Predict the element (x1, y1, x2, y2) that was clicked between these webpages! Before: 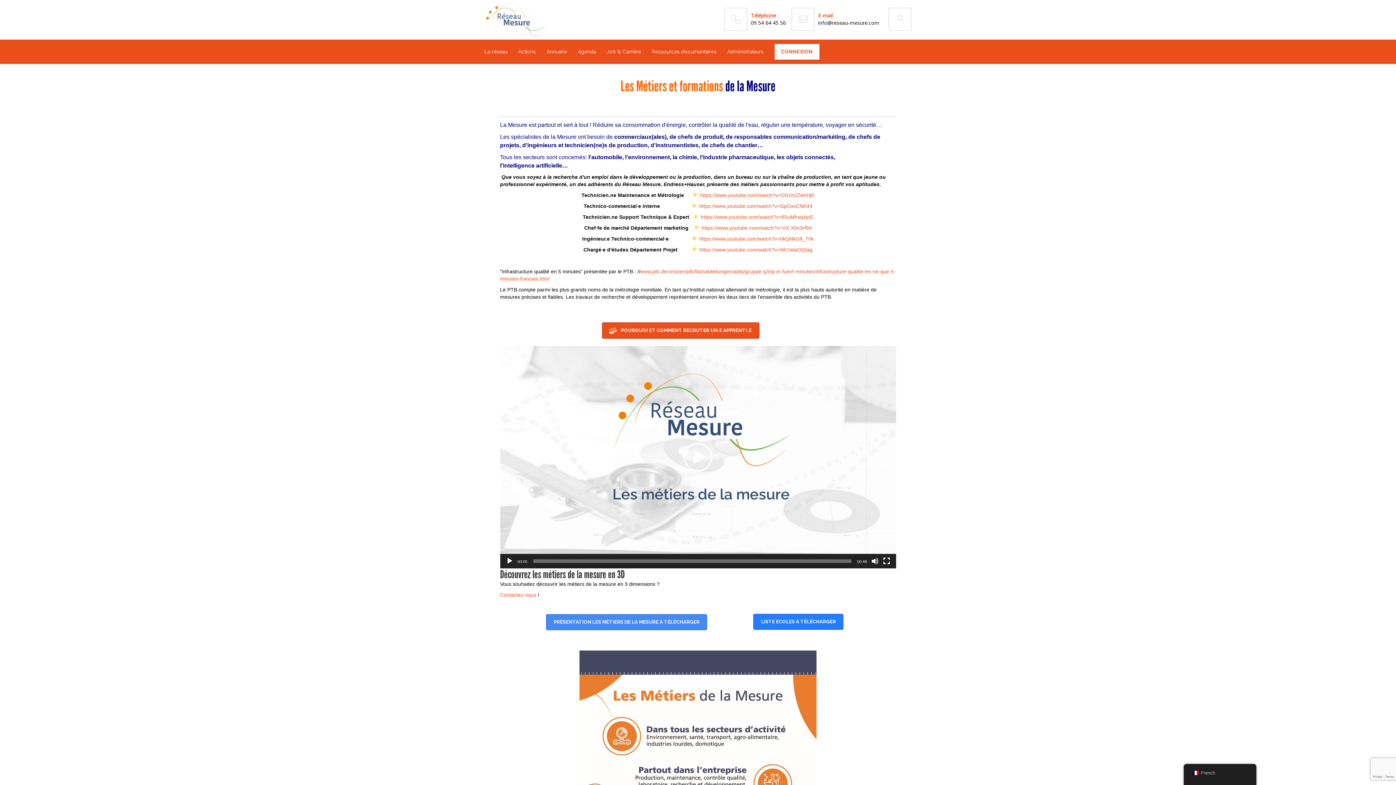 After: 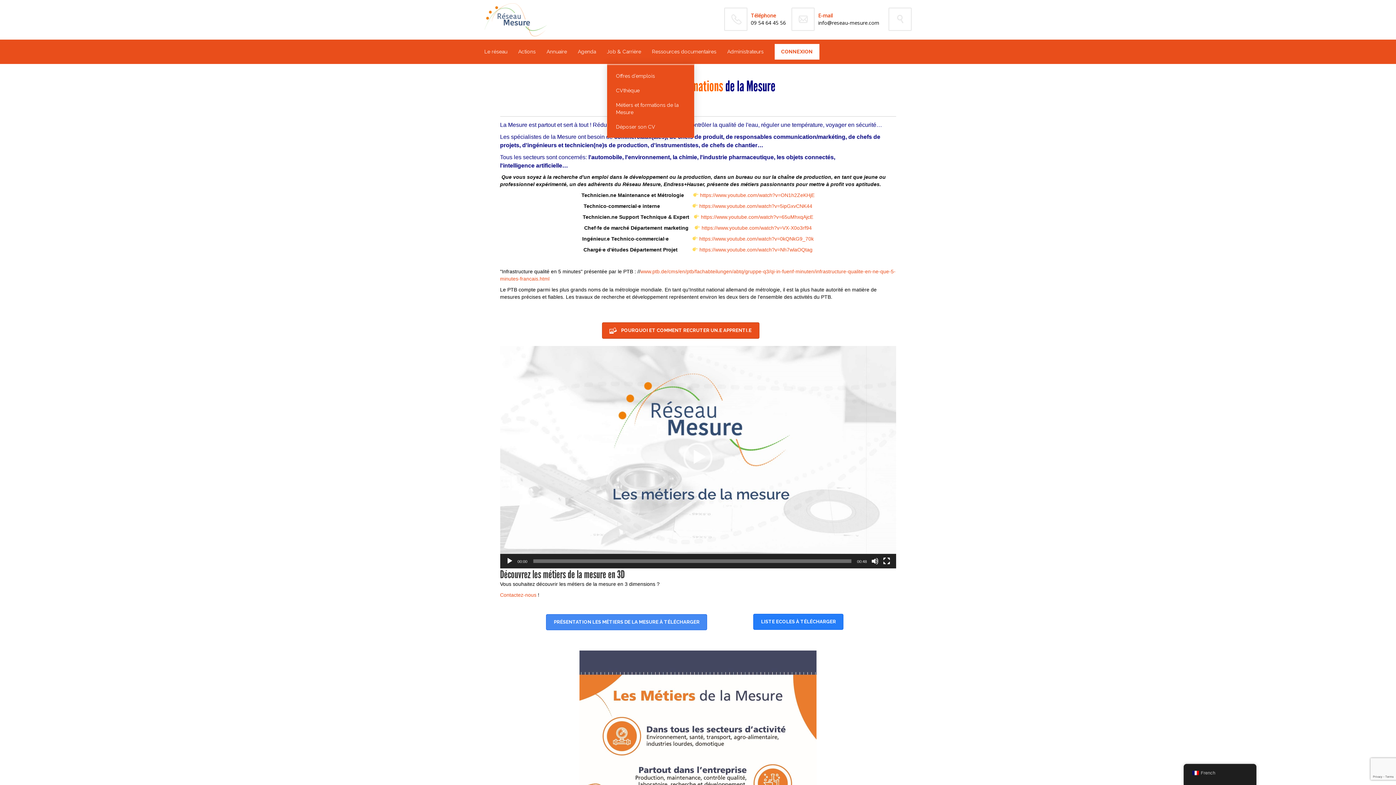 Action: bbox: (607, 39, 641, 64) label: Job & Carrière